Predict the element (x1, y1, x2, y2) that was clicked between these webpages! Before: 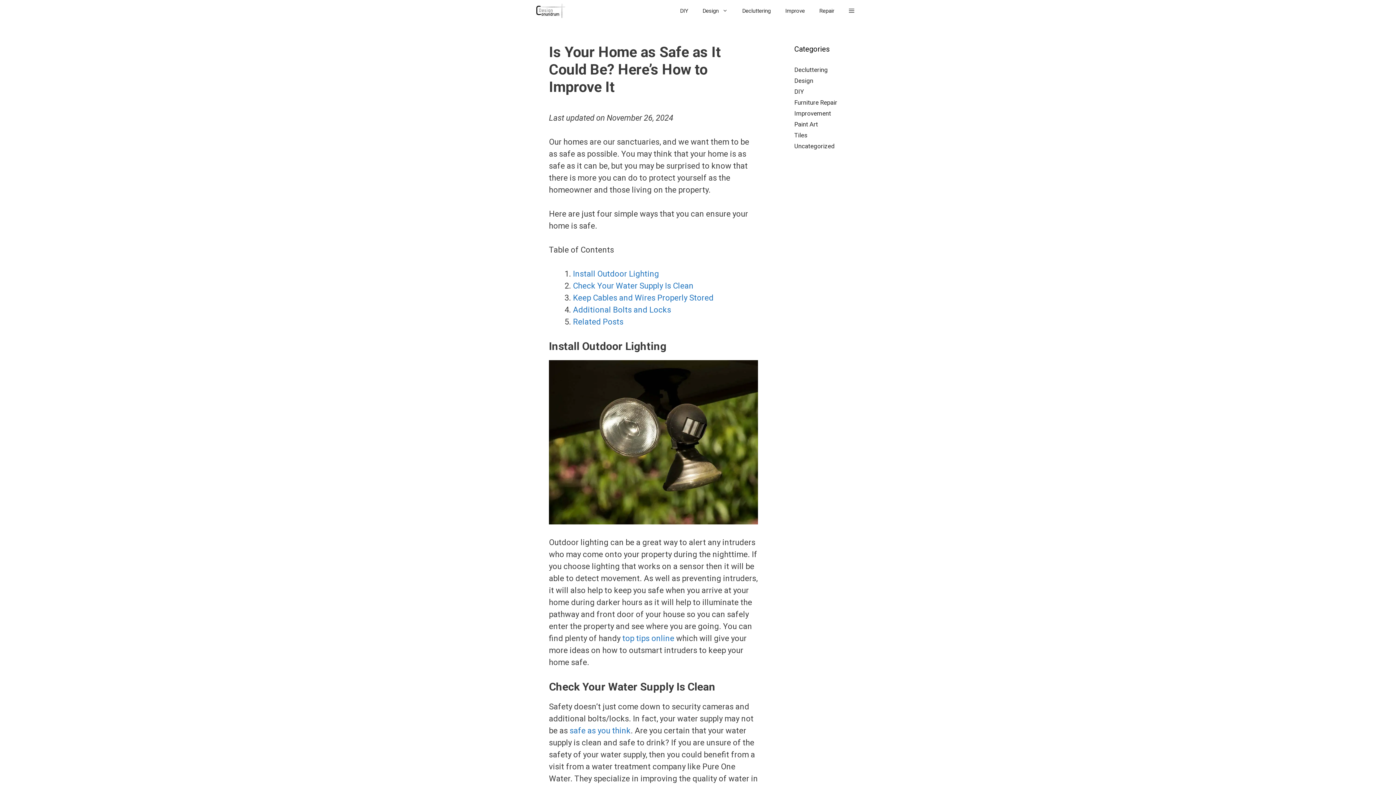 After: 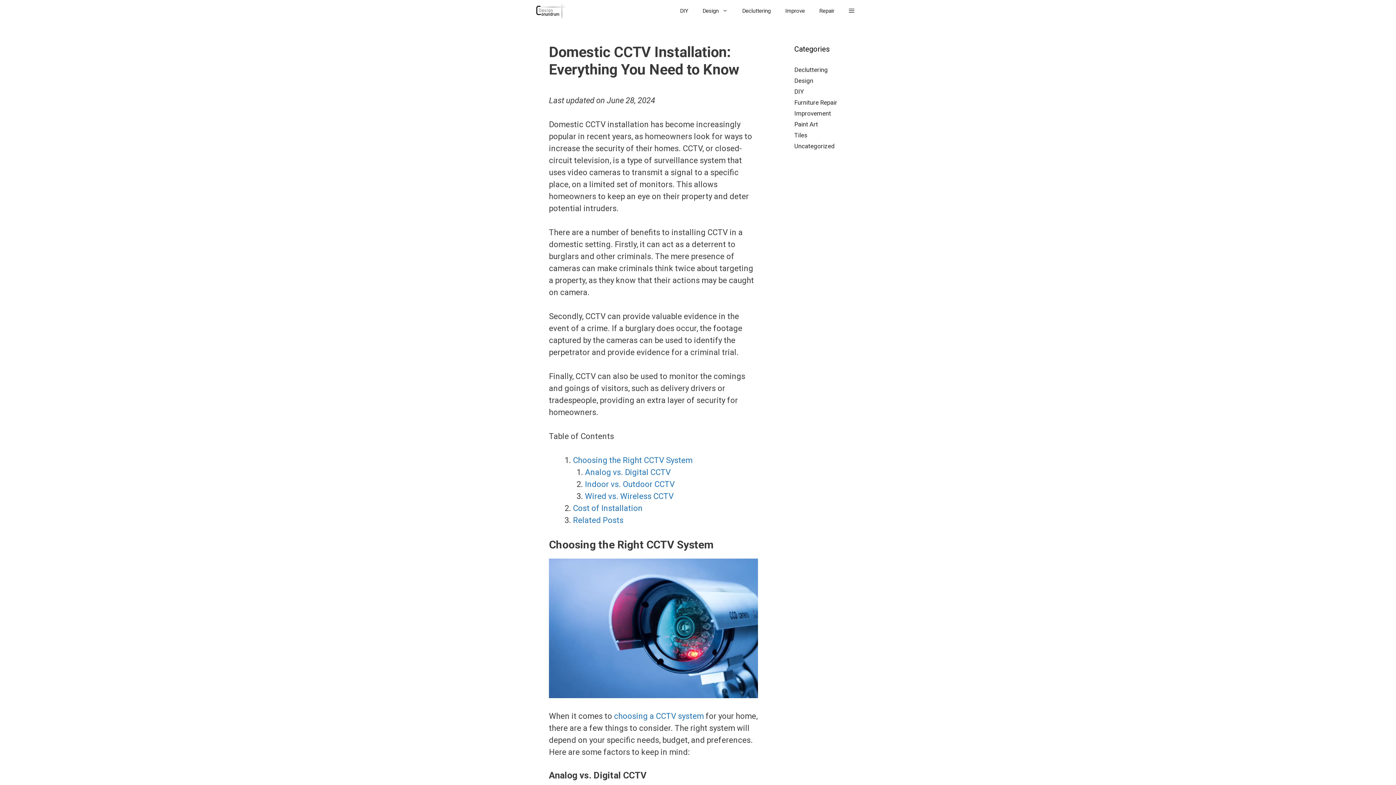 Action: label: top tips online bbox: (622, 634, 674, 643)